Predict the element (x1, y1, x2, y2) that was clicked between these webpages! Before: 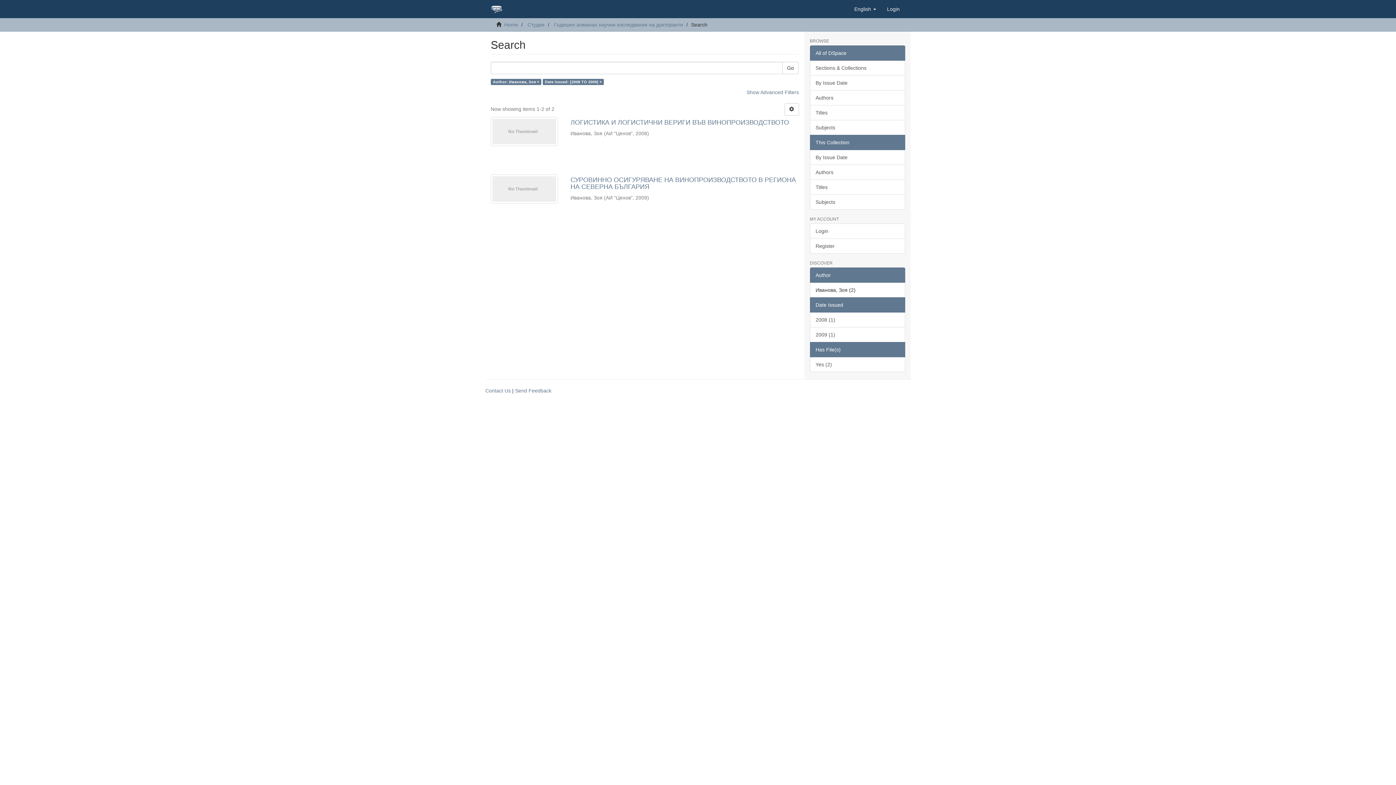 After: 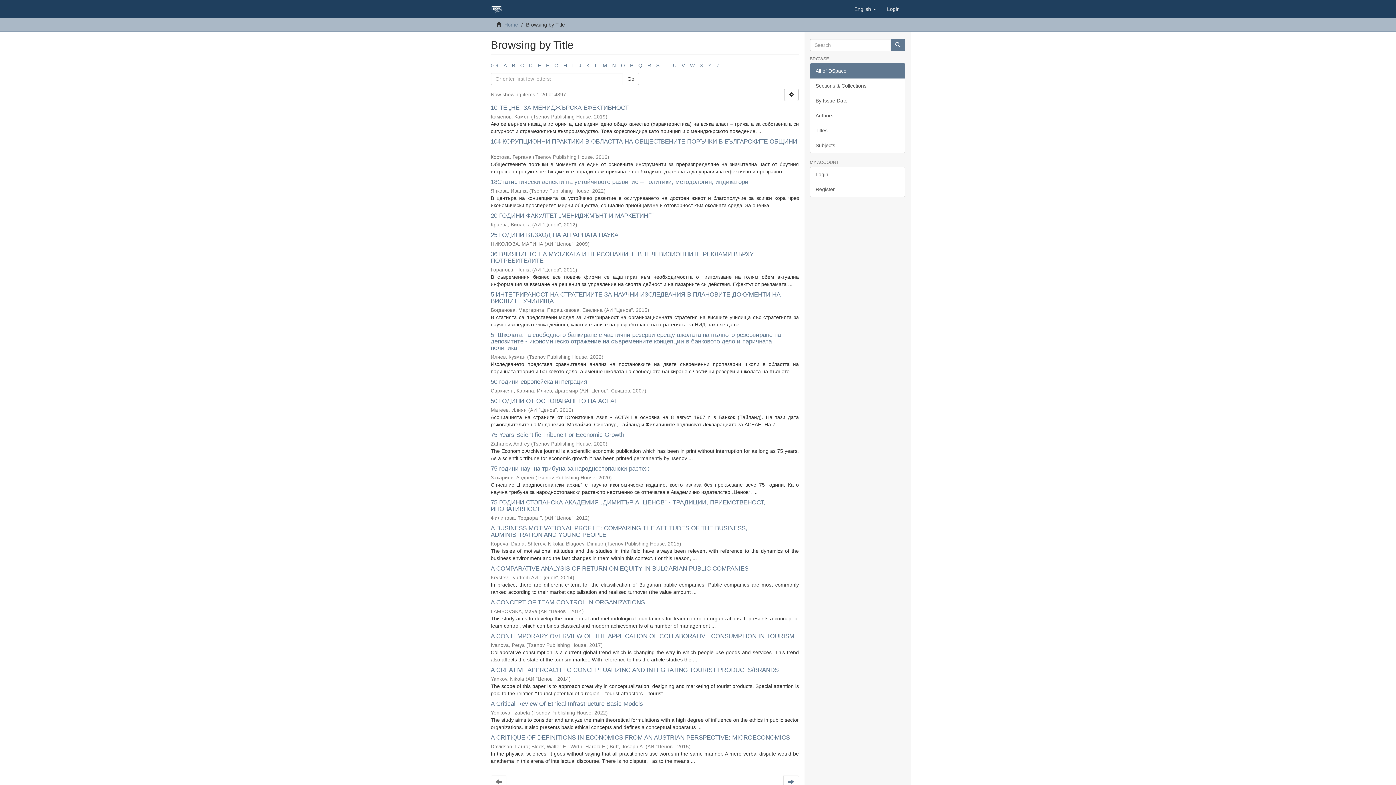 Action: bbox: (810, 105, 905, 120) label: Titles